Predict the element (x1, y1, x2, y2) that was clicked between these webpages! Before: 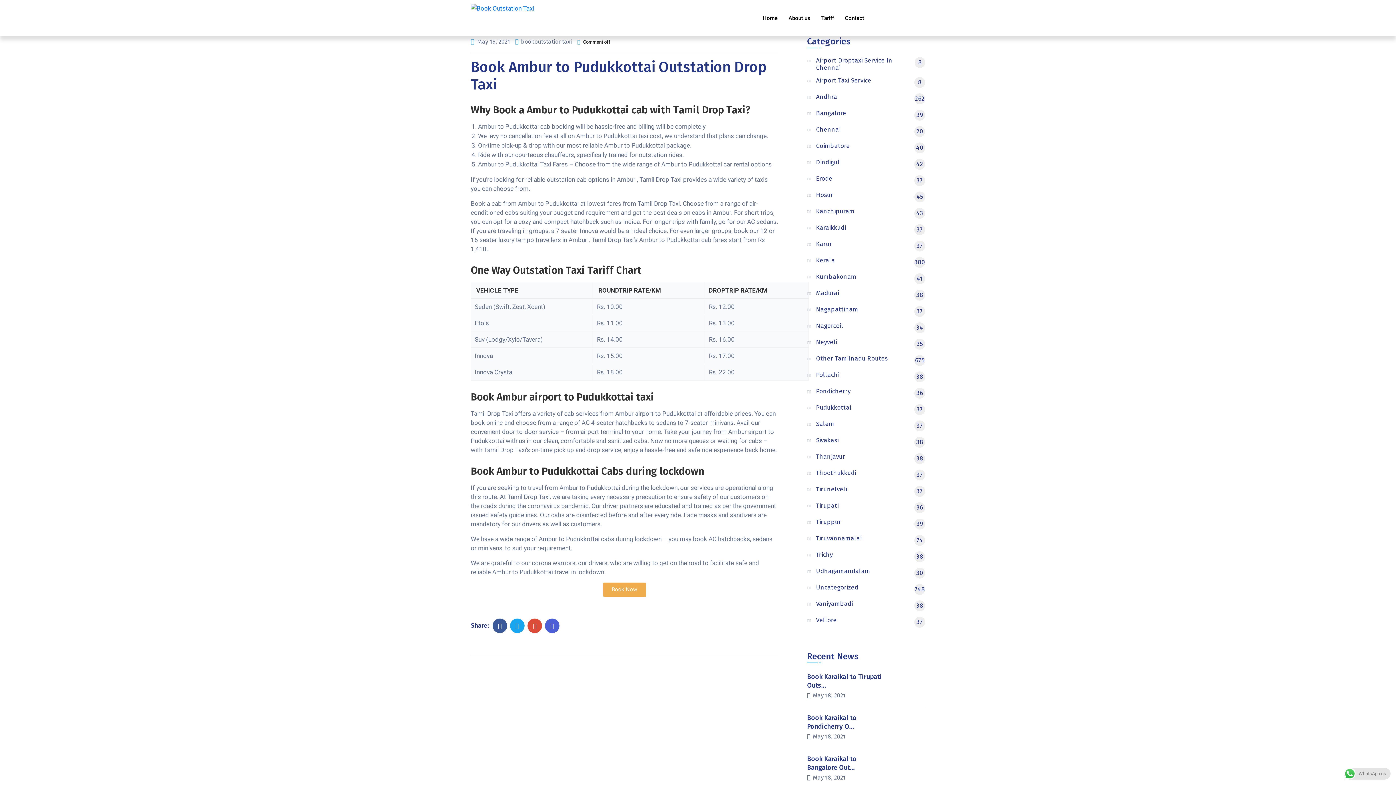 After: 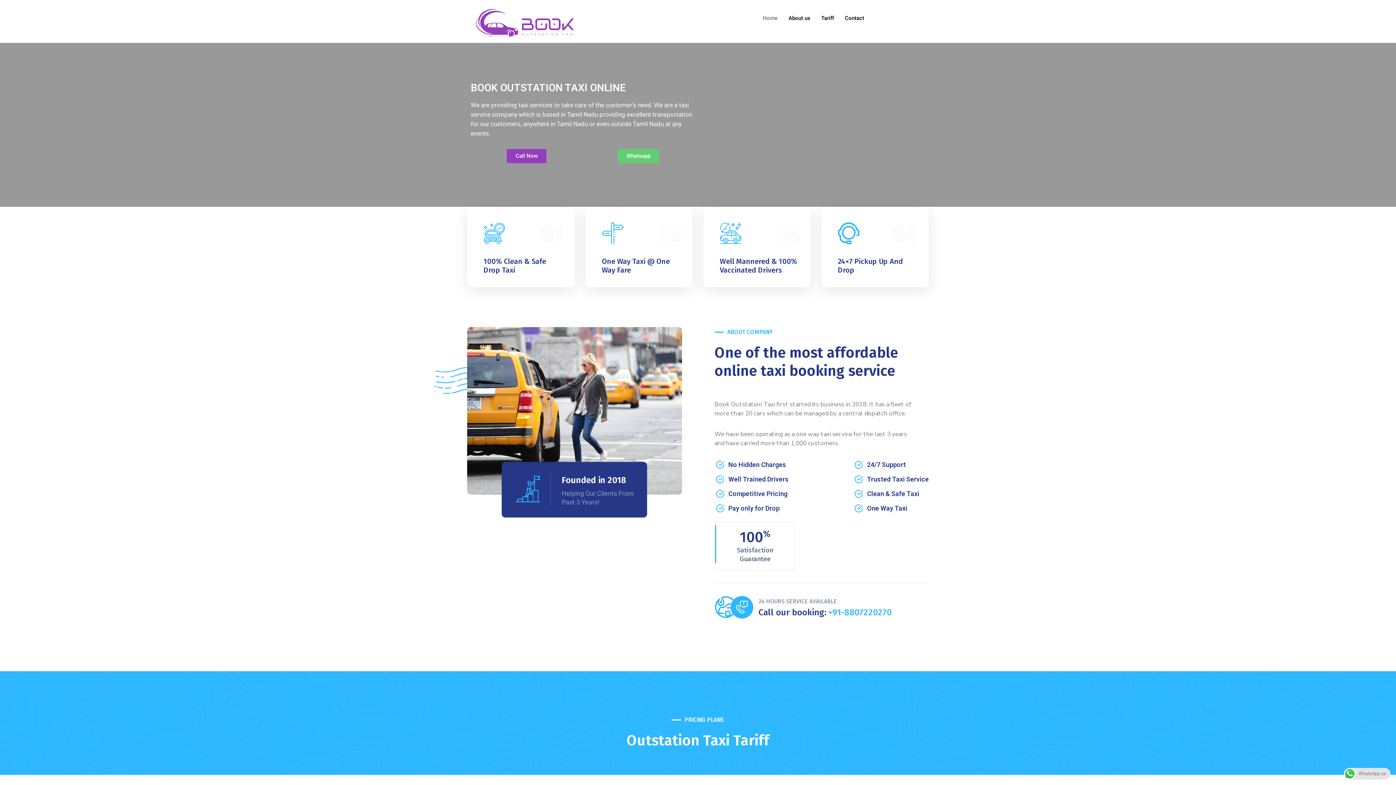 Action: label: Home bbox: (757, 3, 783, 32)